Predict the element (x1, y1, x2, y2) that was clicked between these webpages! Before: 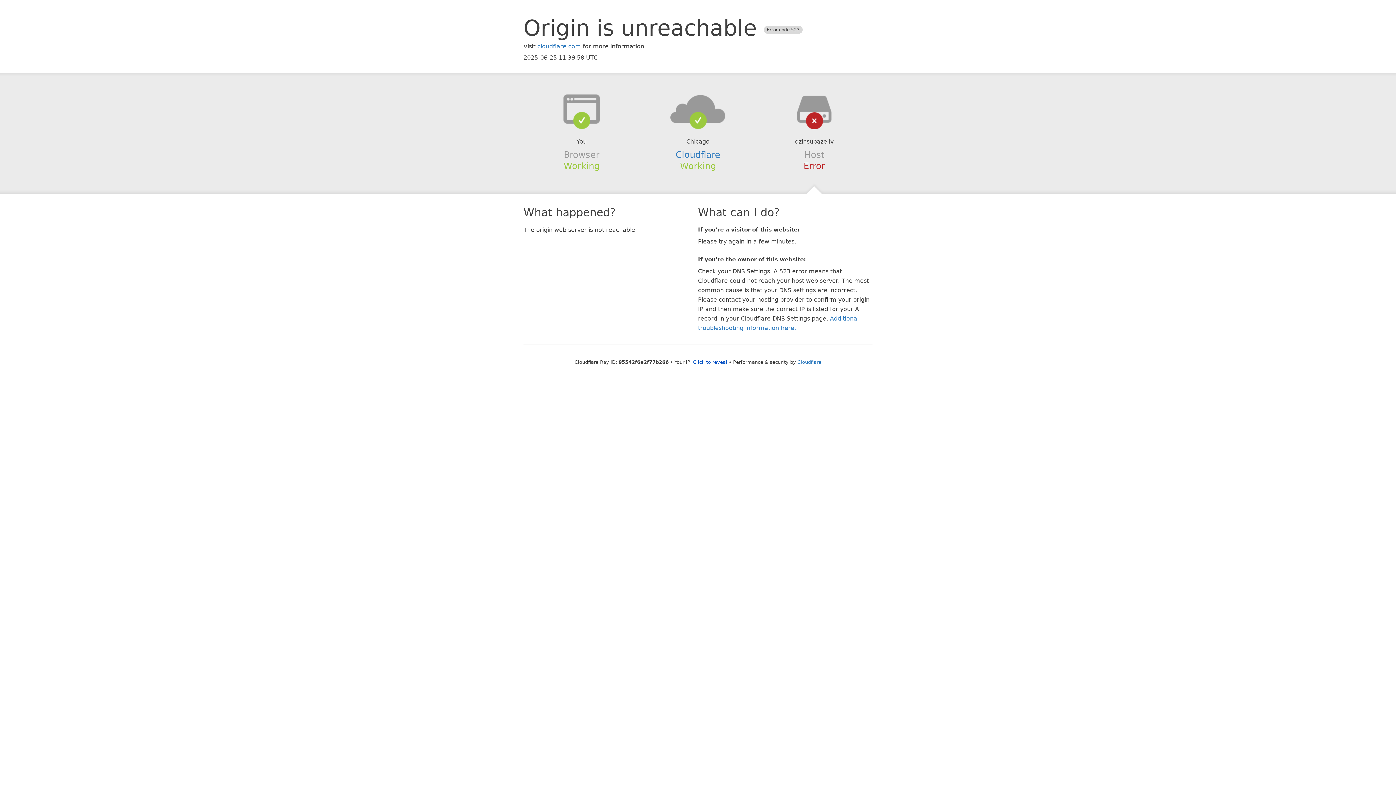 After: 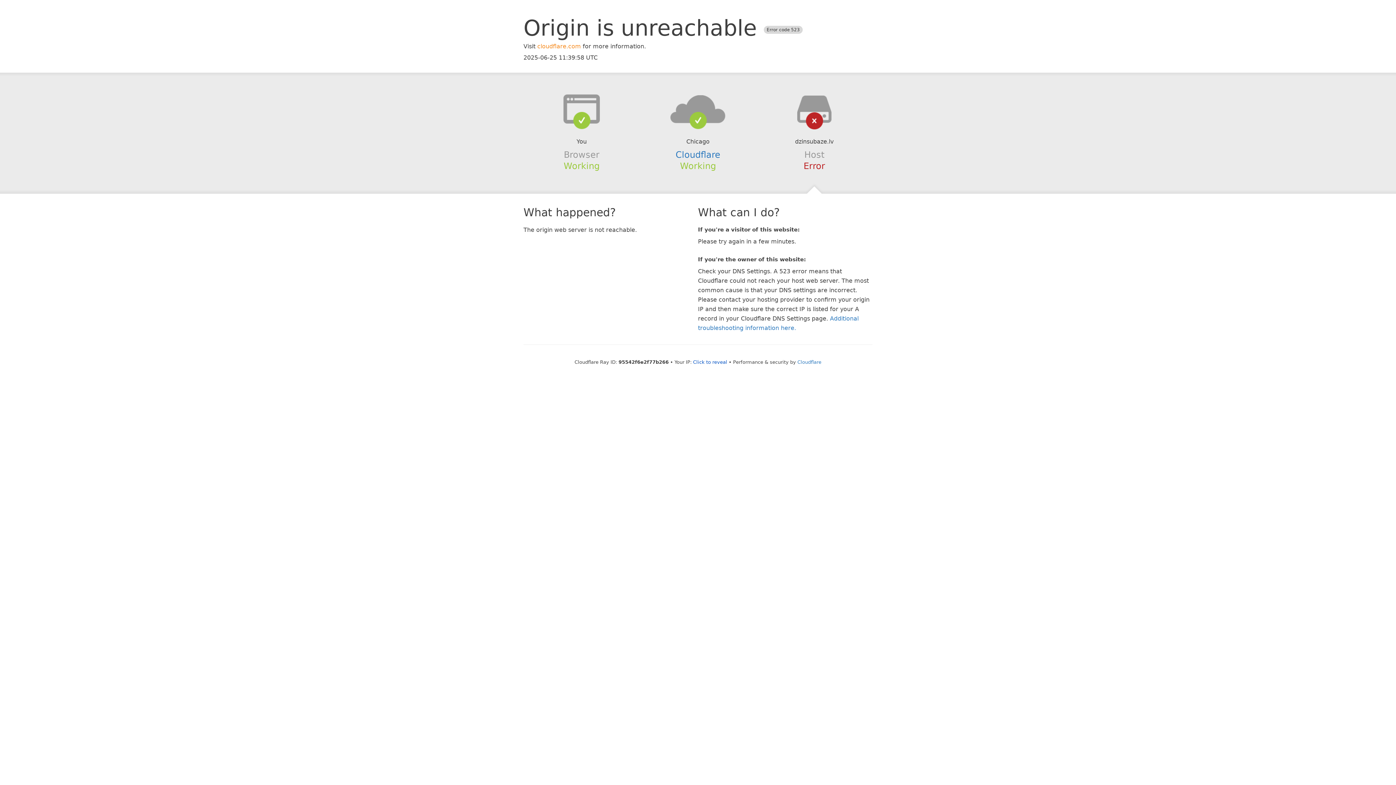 Action: label: cloudflare.com bbox: (537, 42, 581, 49)